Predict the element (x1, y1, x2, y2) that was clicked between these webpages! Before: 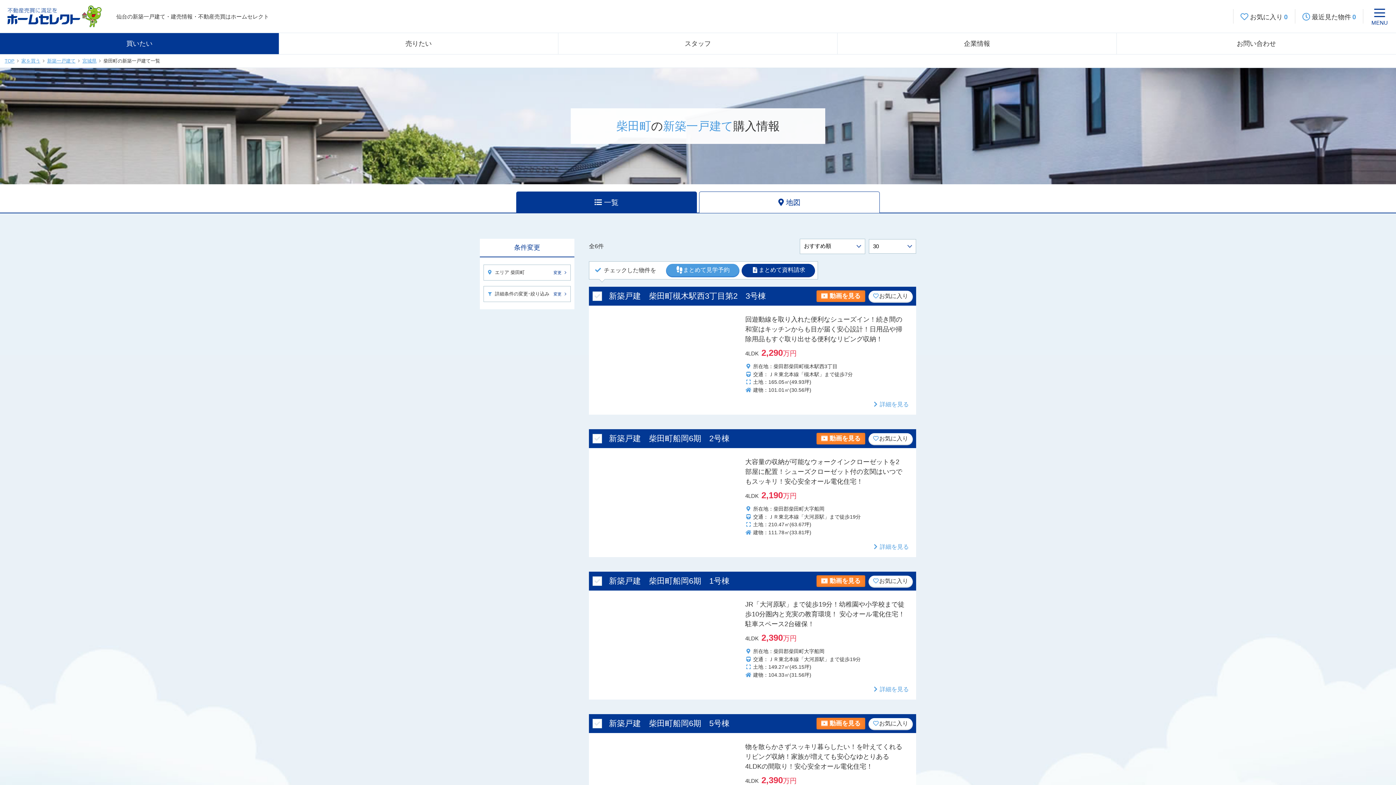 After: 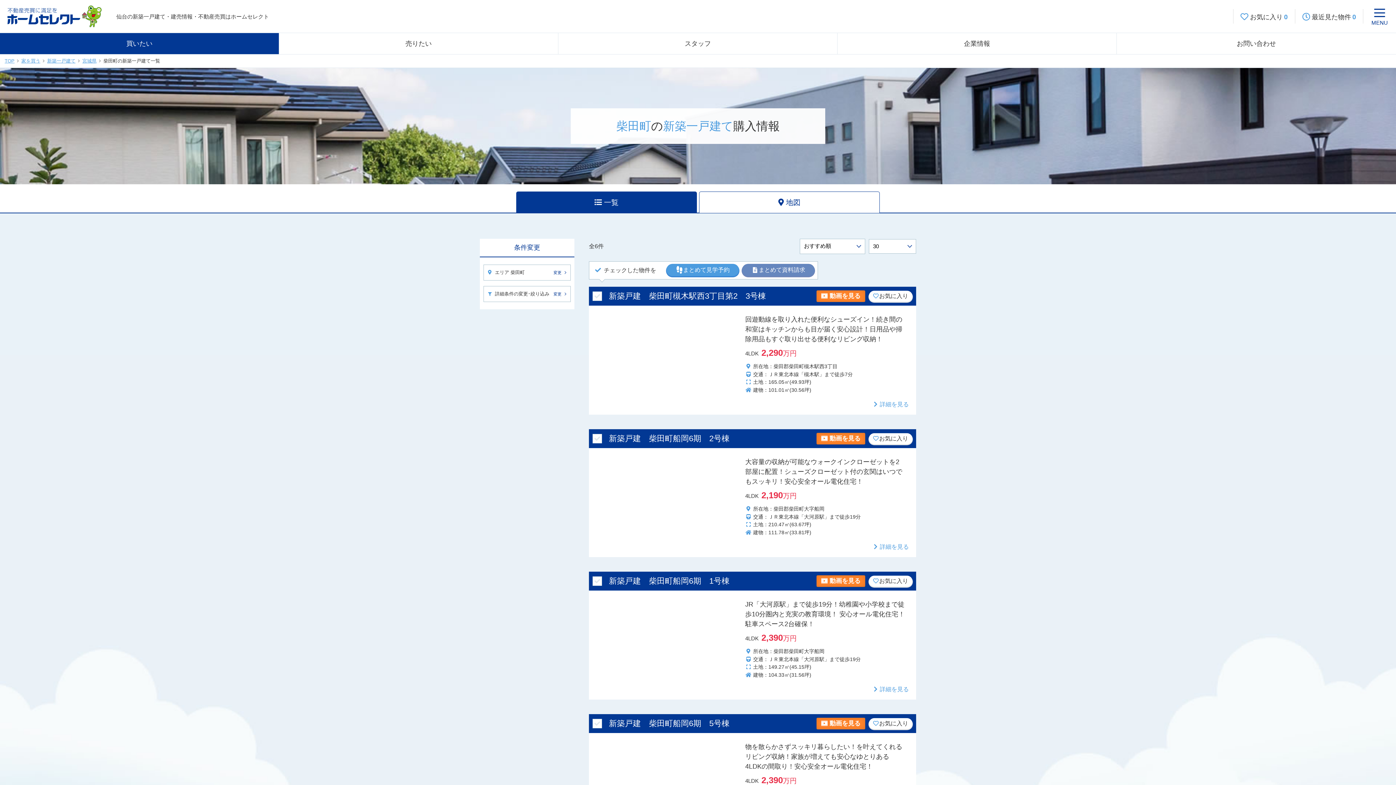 Action: bbox: (742, 263, 814, 276) label: まとめて資料請求